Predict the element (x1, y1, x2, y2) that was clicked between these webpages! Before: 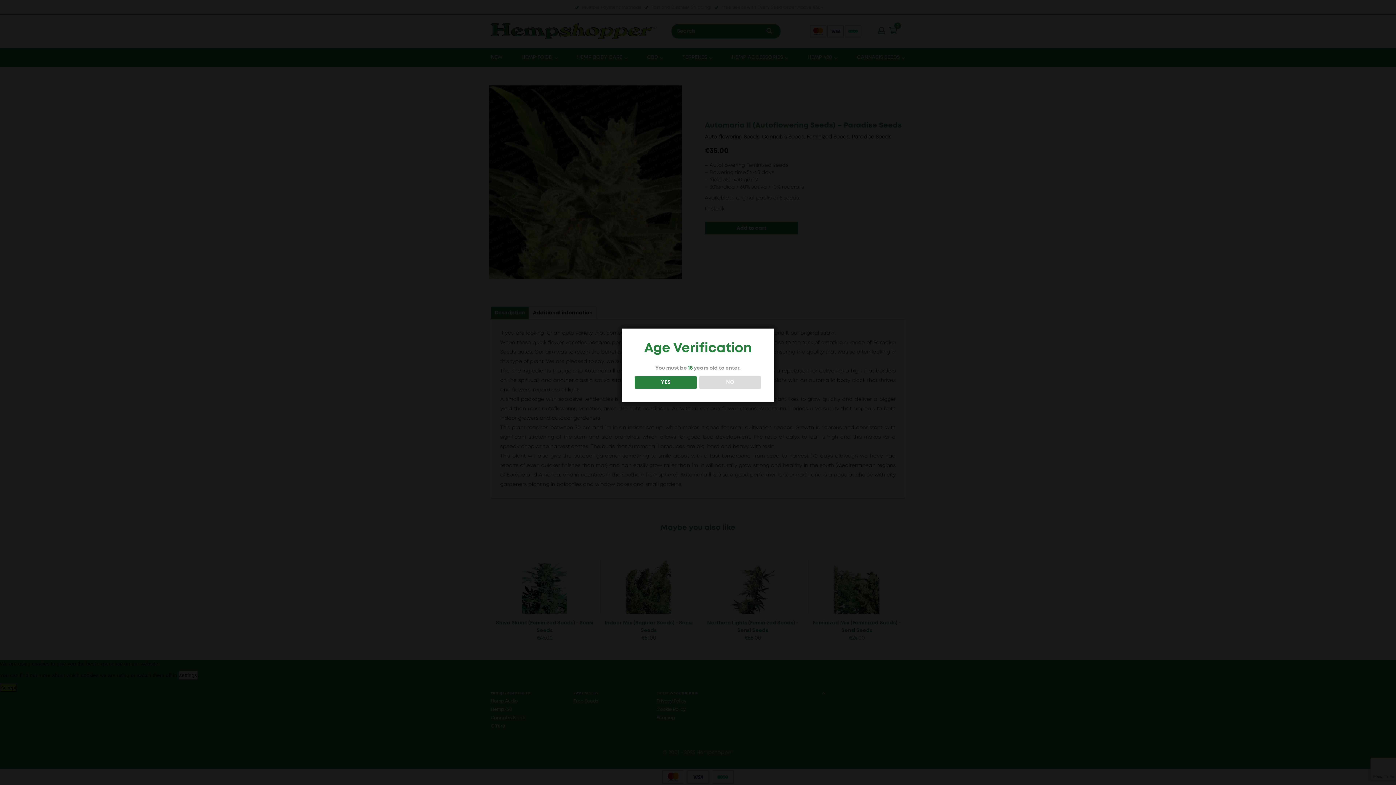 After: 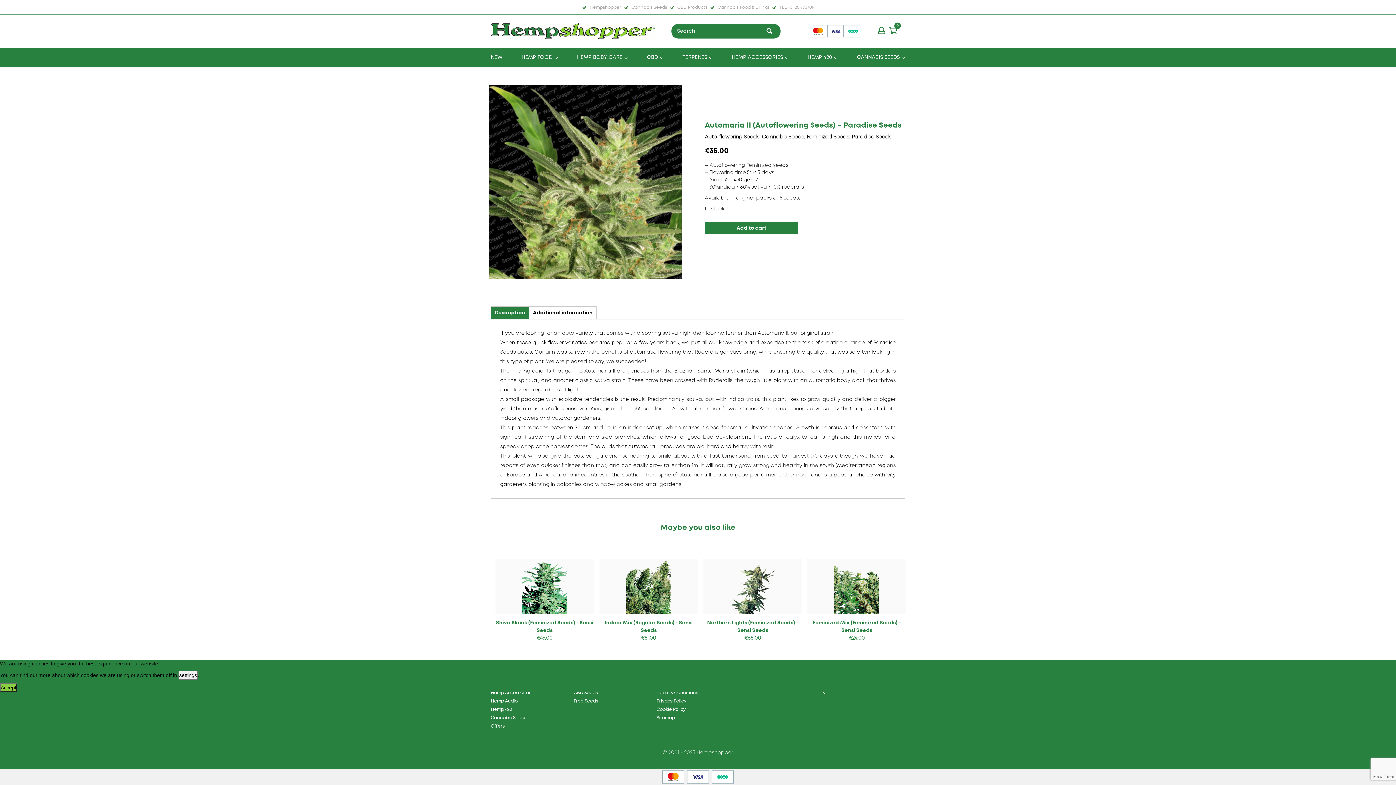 Action: bbox: (634, 376, 696, 389) label: YES